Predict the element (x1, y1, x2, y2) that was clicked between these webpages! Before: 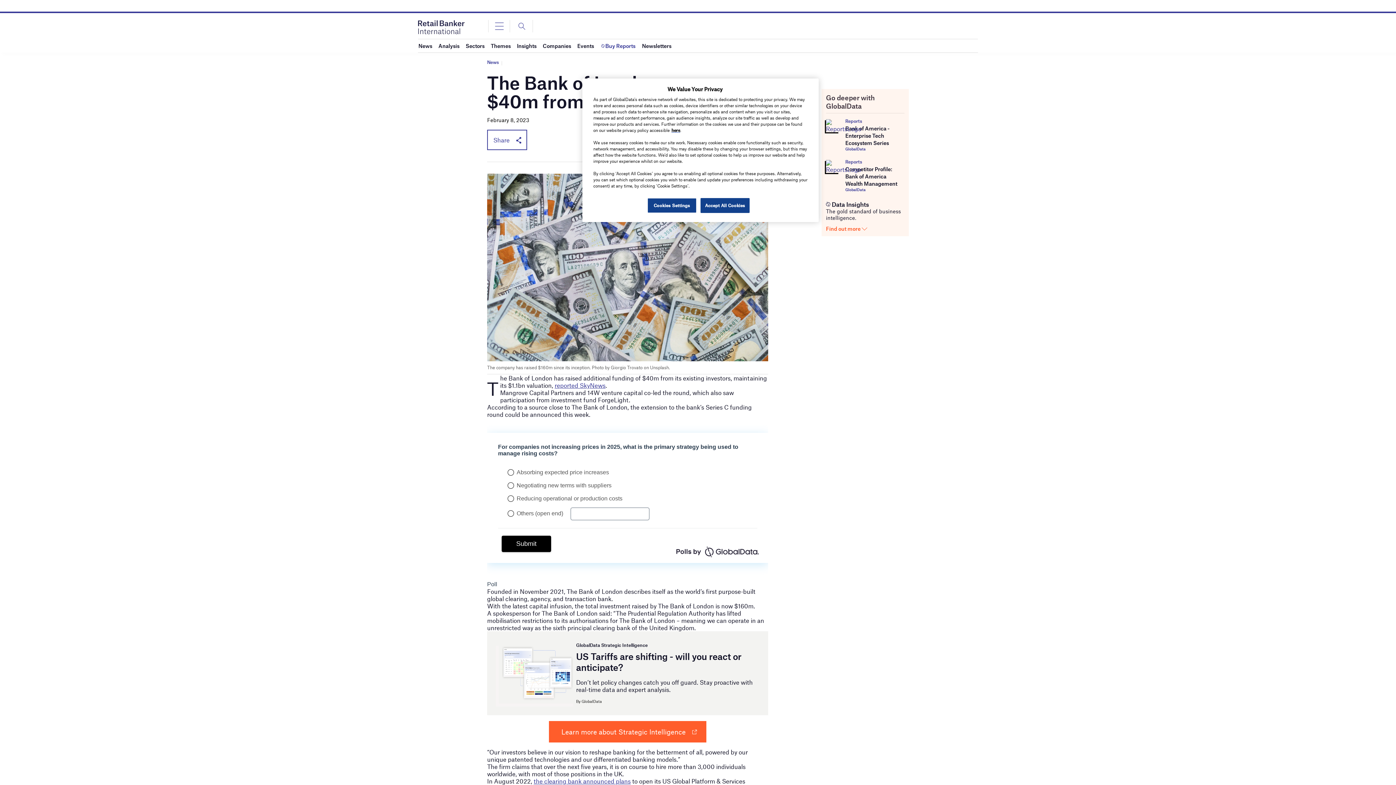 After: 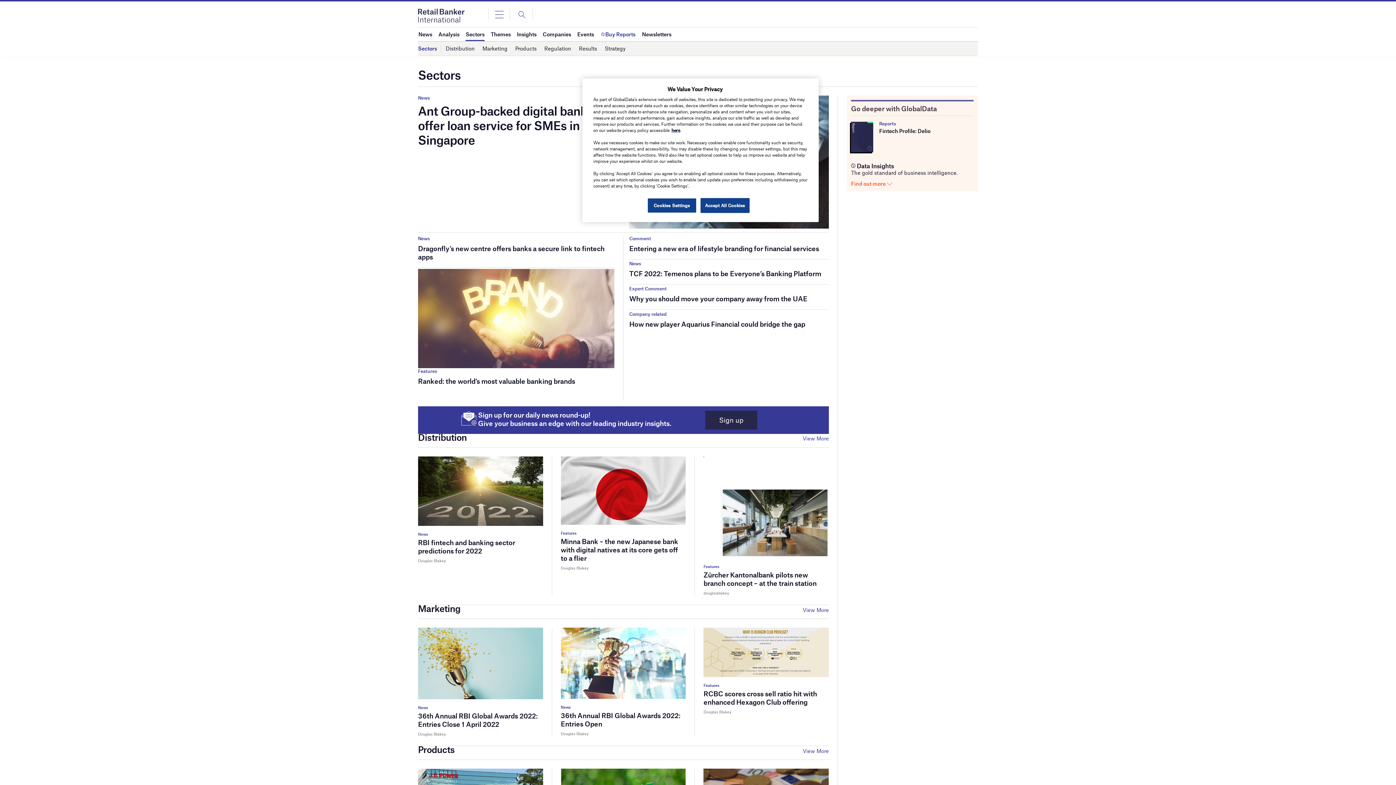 Action: label: Sectors bbox: (465, 39, 484, 52)